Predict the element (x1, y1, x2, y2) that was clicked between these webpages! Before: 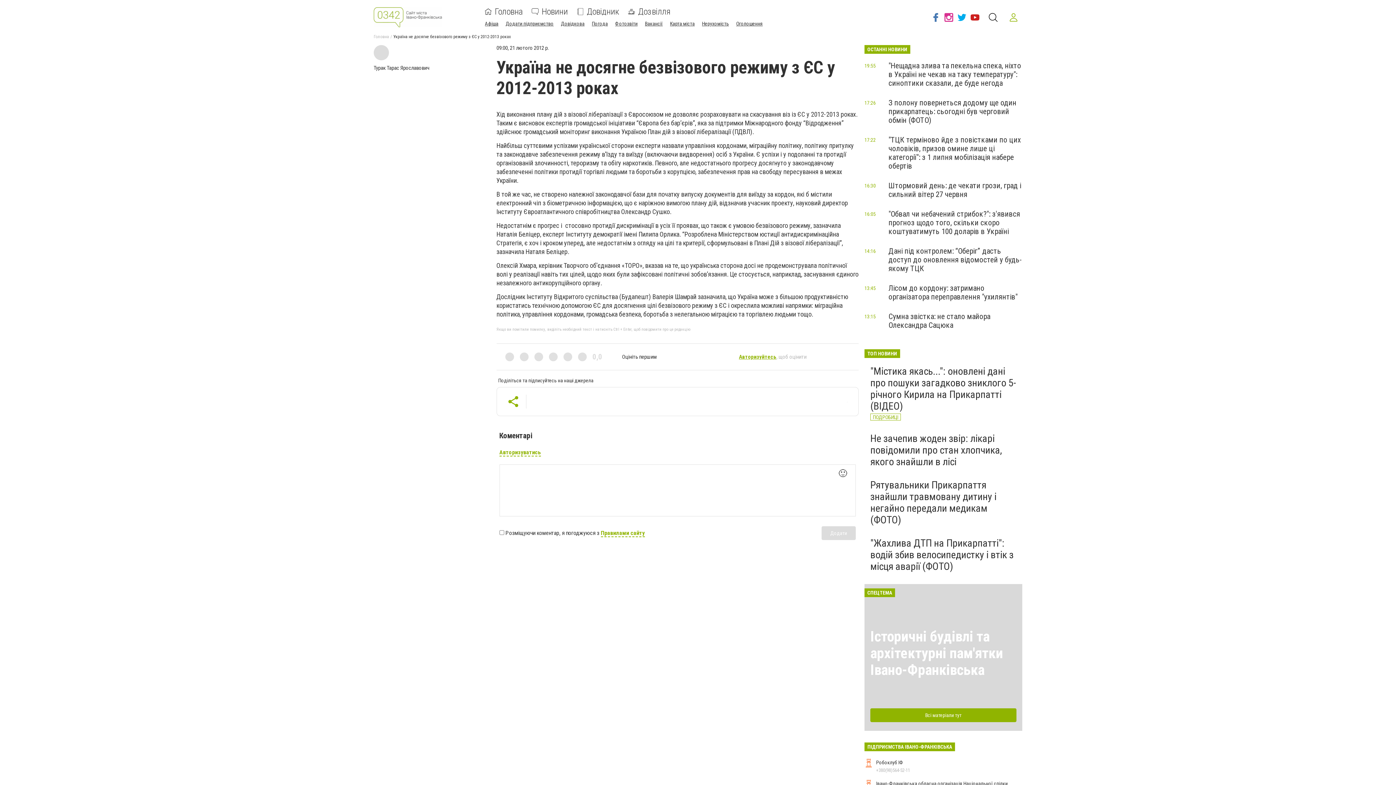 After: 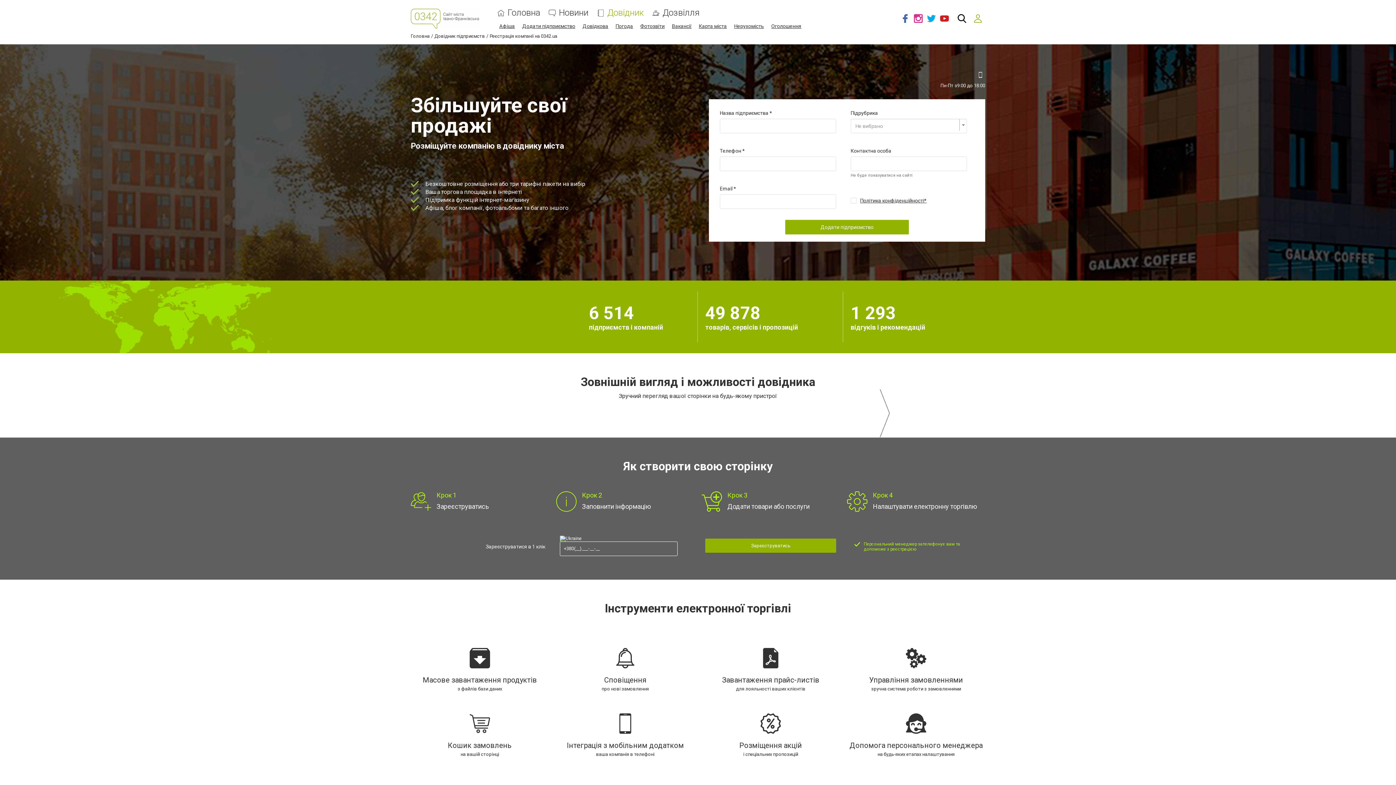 Action: label: Додати підприємство bbox: (505, 20, 553, 26)